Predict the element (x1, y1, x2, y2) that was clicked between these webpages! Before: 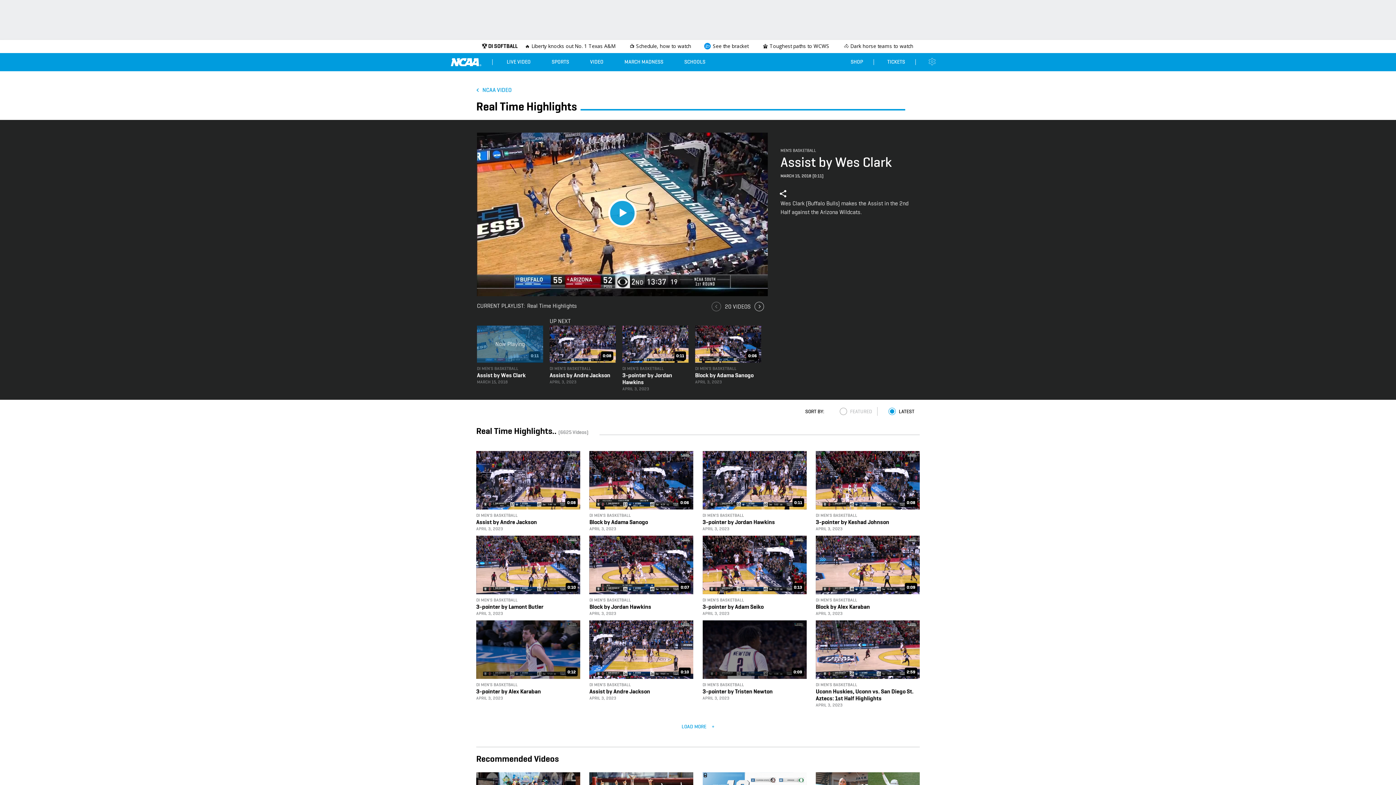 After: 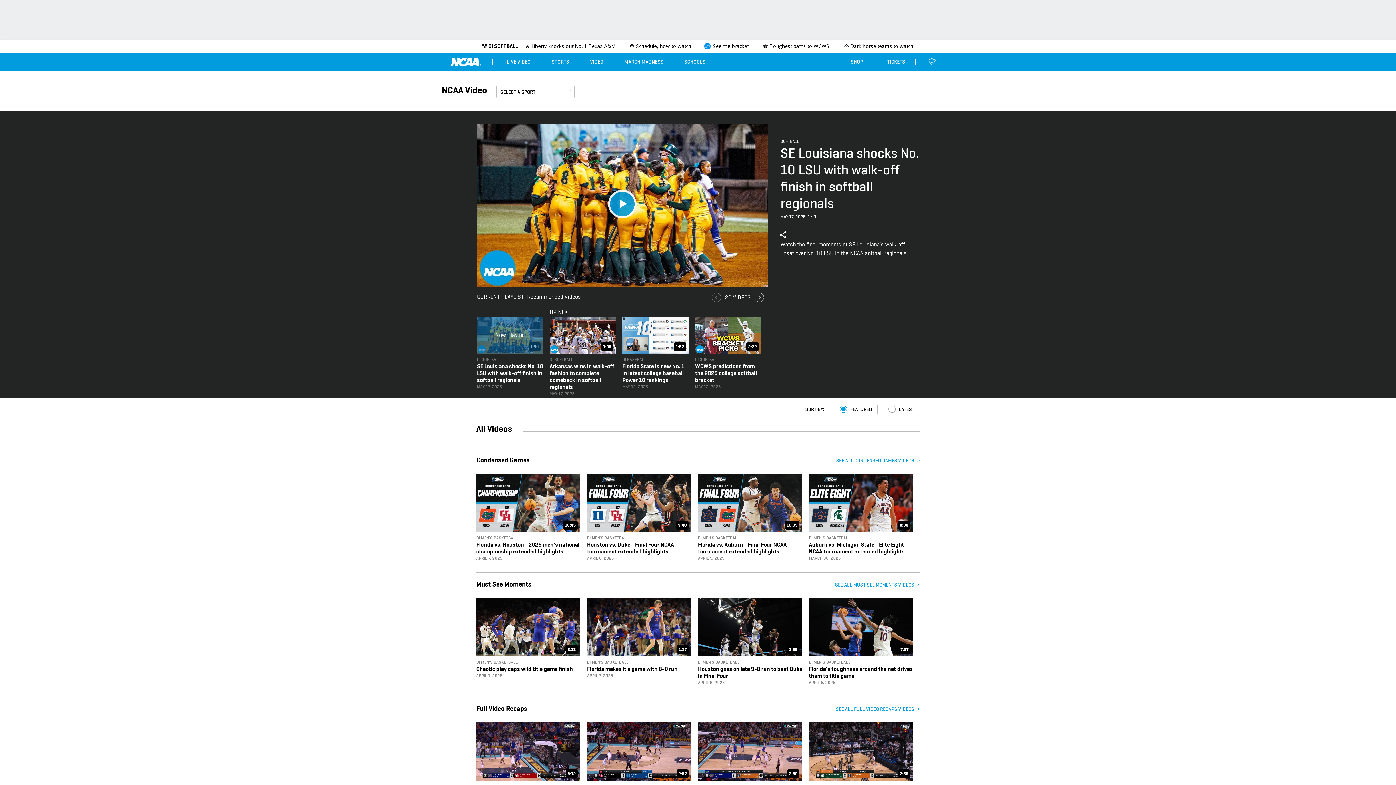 Action: label: VIDEO bbox: (587, 55, 606, 68)